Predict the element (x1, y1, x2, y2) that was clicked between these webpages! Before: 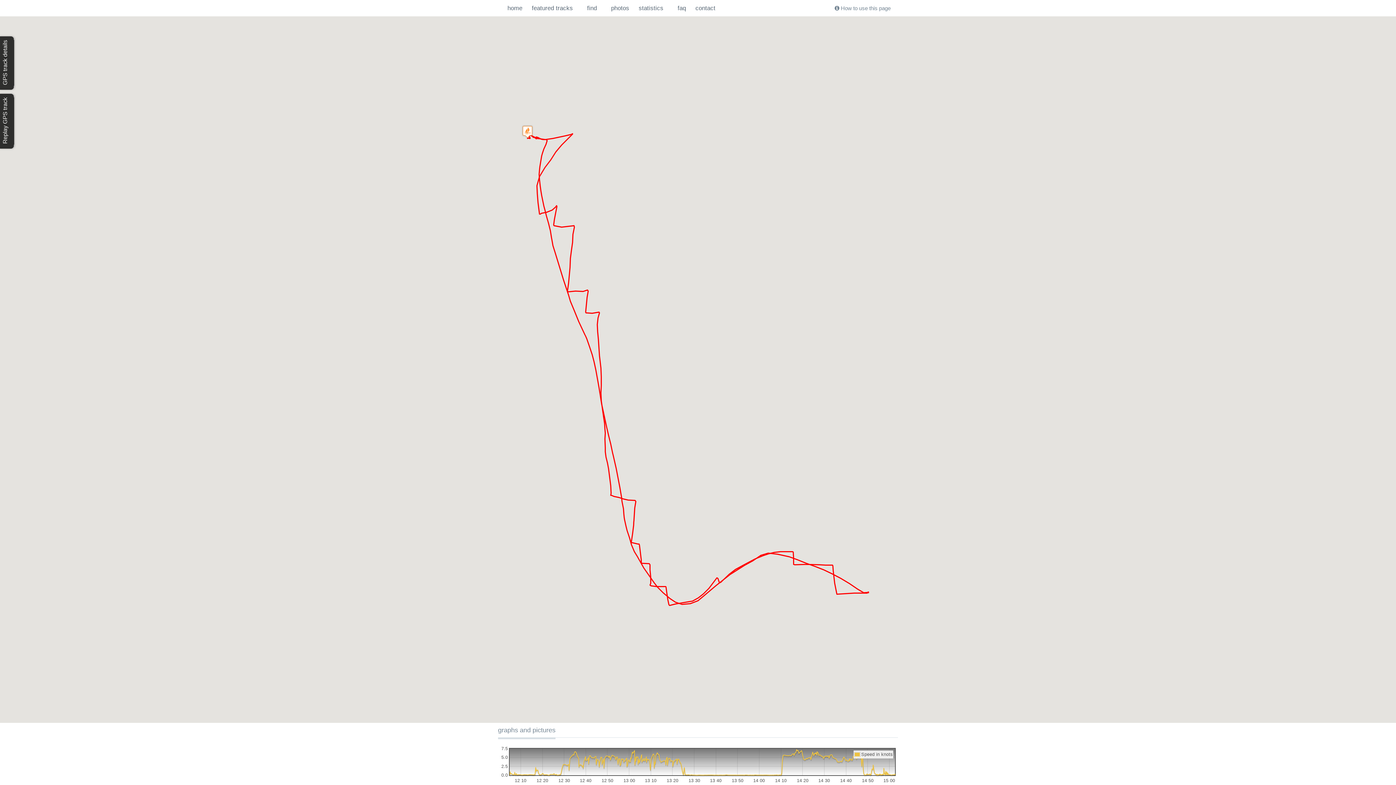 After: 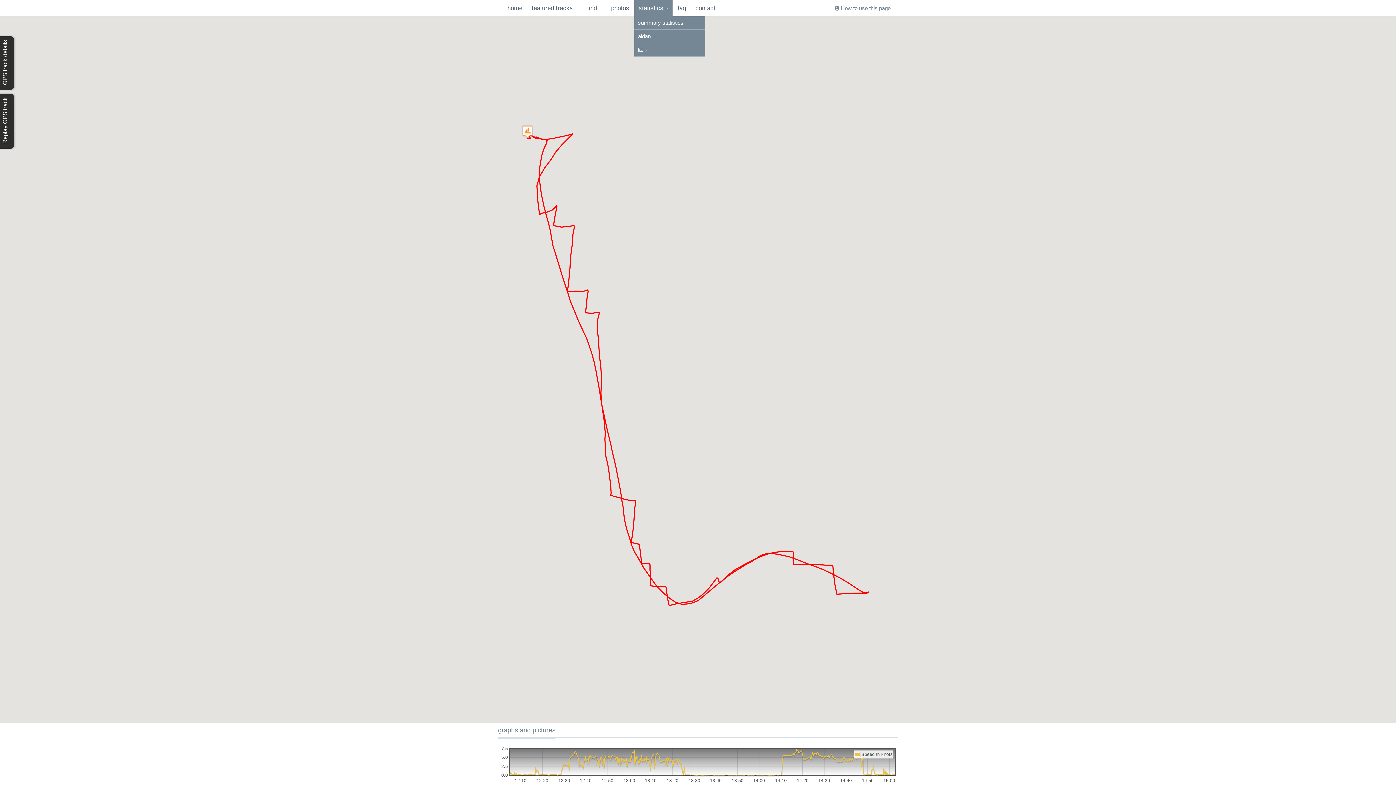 Action: bbox: (634, 0, 672, 16) label: statistics